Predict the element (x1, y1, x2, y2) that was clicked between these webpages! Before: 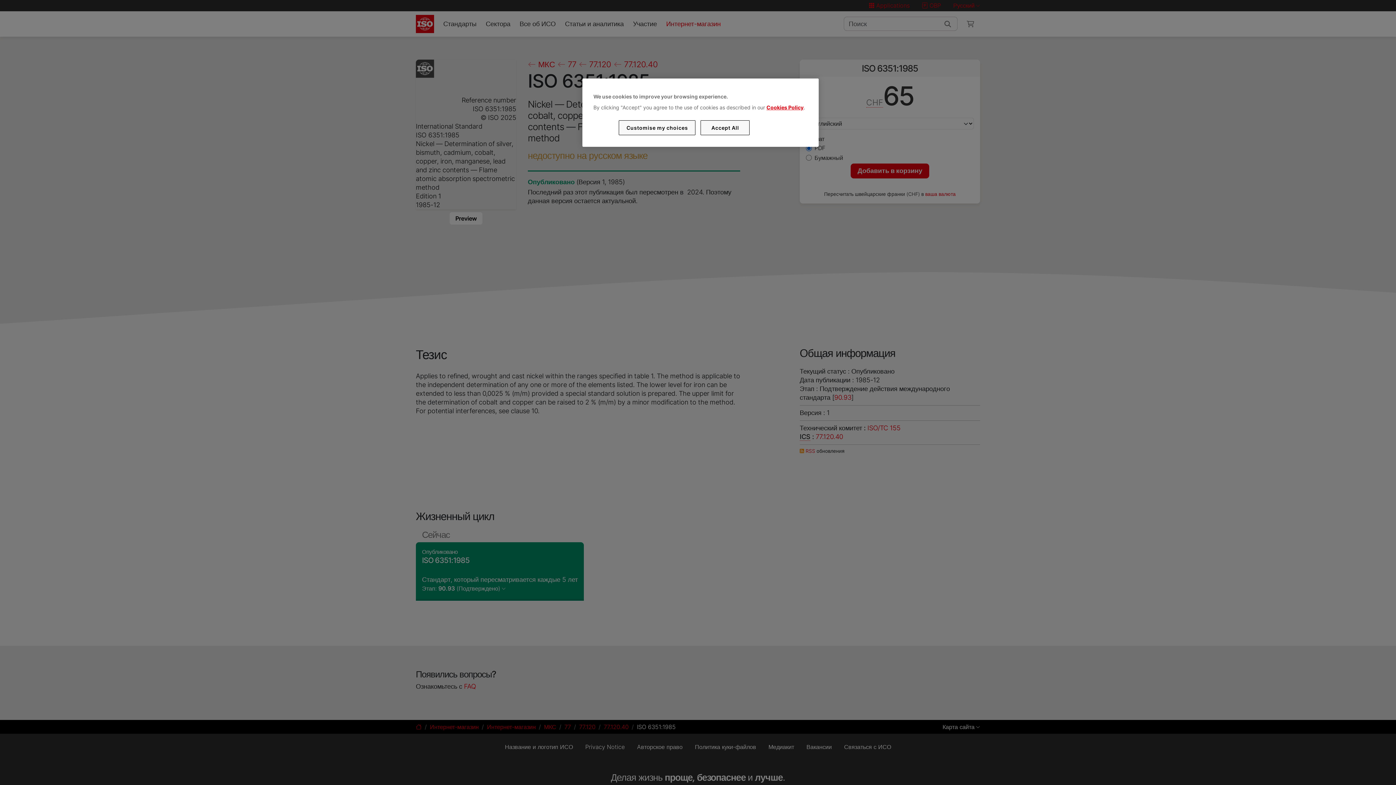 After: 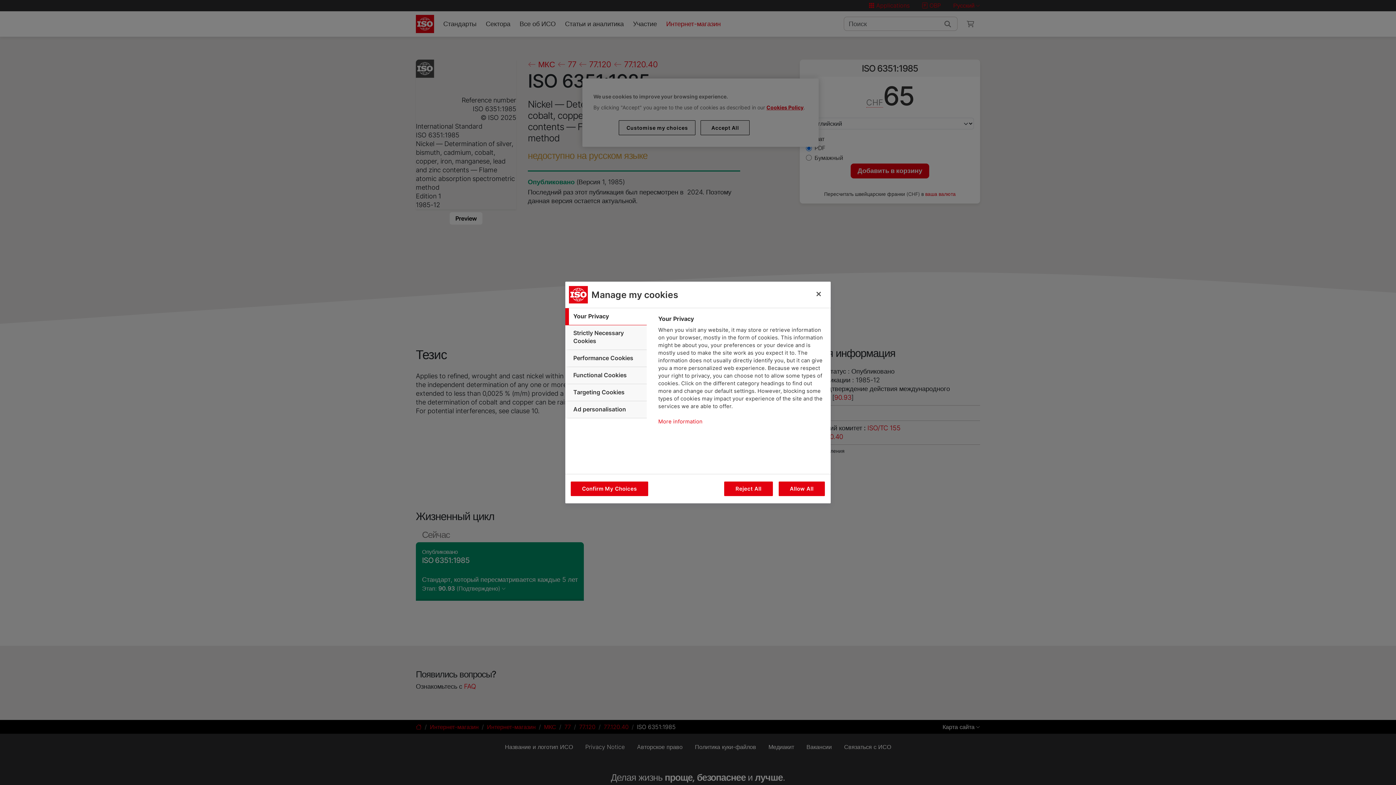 Action: label: Customise my choices bbox: (619, 120, 695, 135)